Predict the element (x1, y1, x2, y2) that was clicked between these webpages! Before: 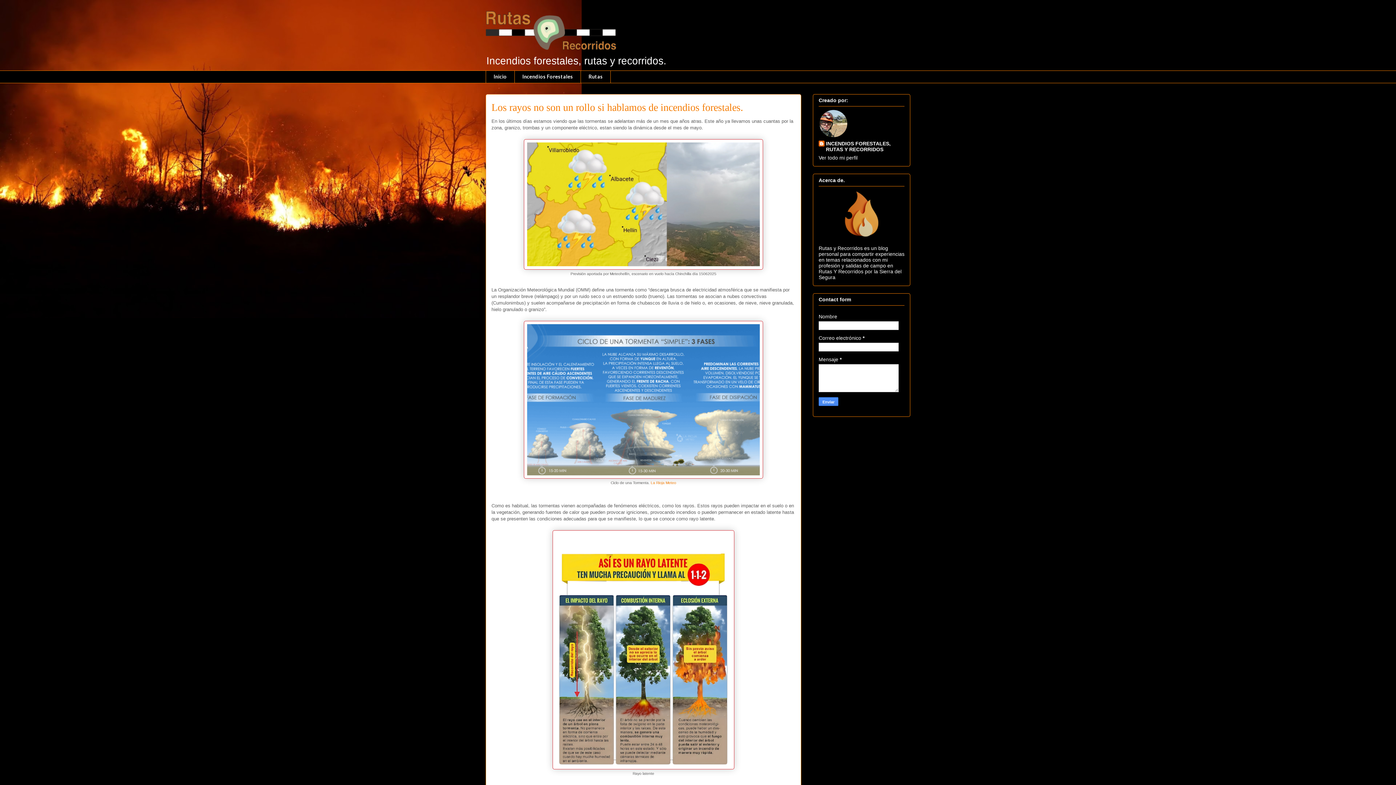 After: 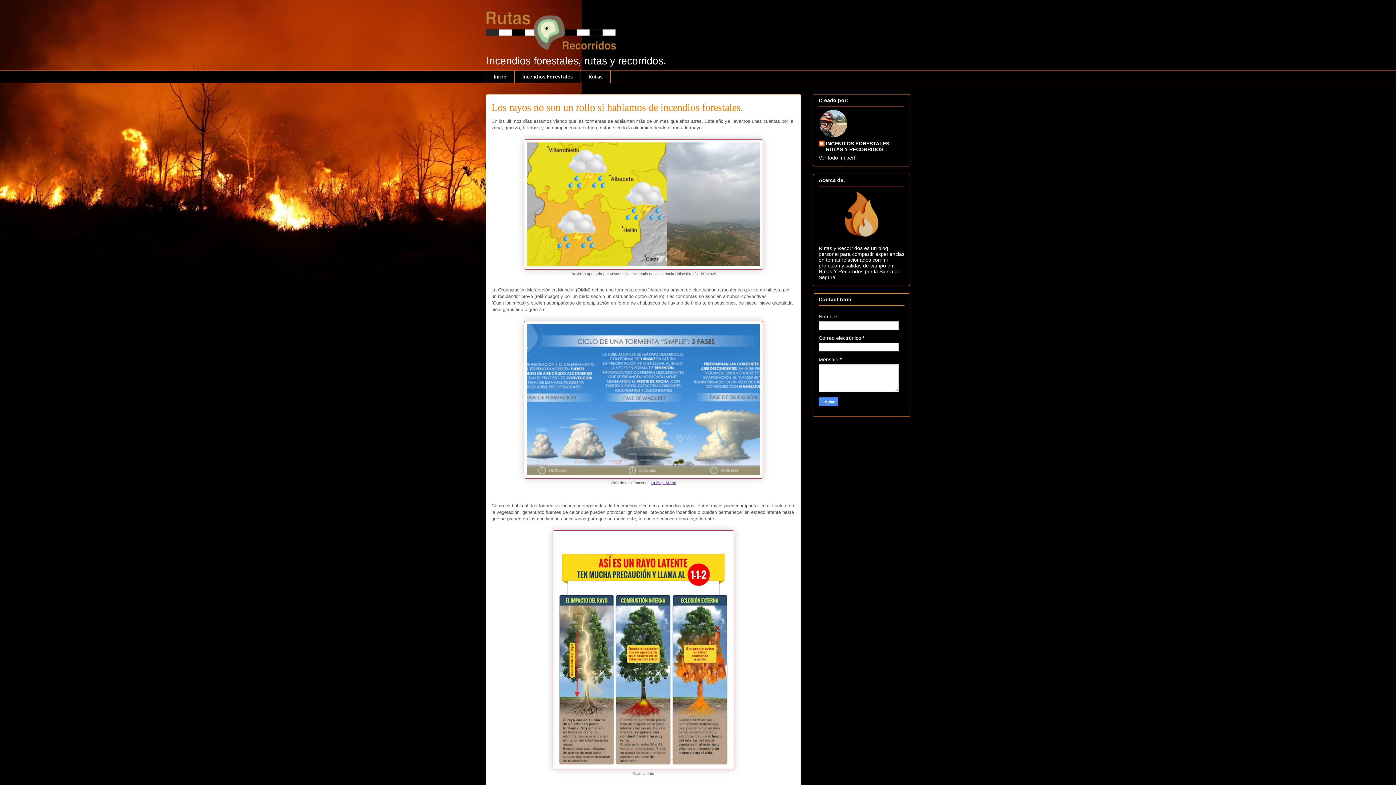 Action: bbox: (650, 481, 676, 485) label: La Rioja Meteo